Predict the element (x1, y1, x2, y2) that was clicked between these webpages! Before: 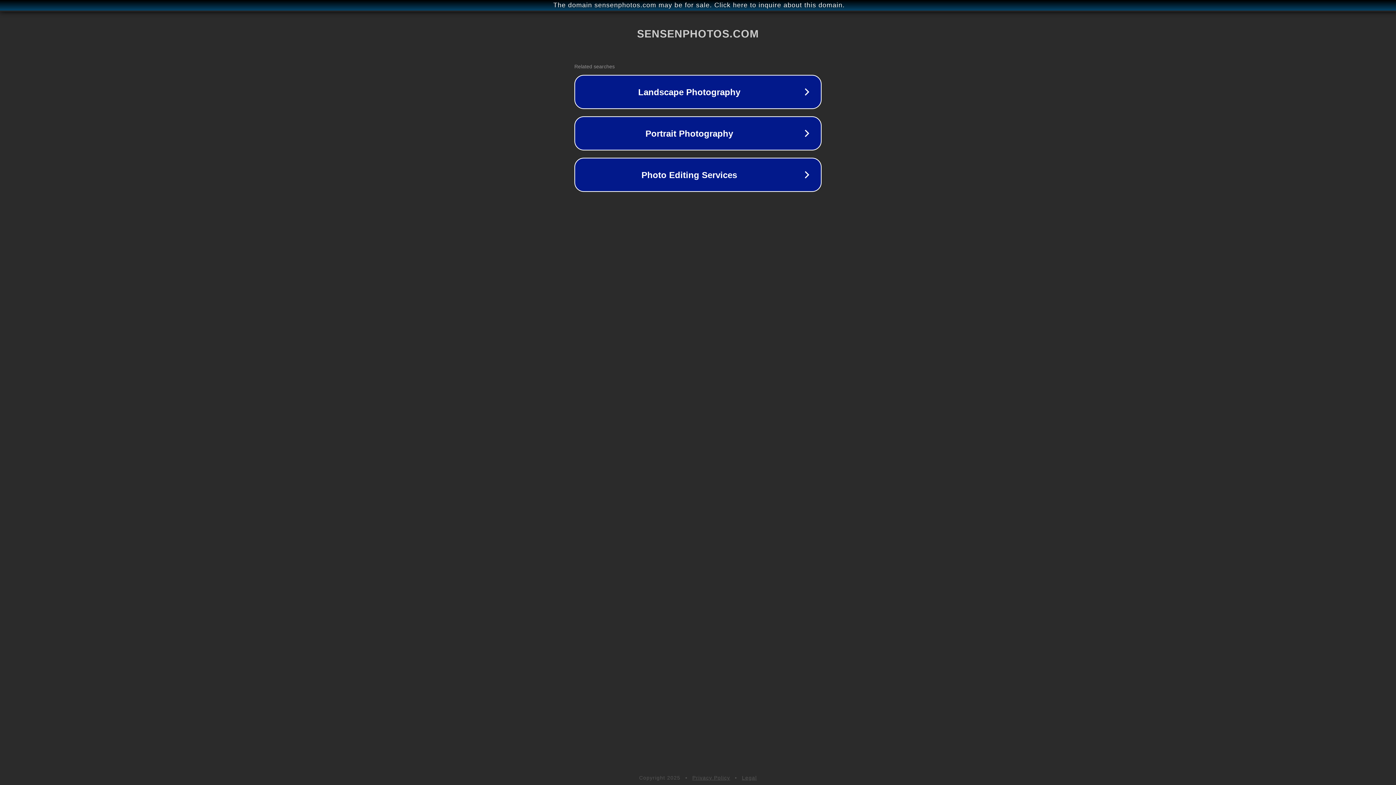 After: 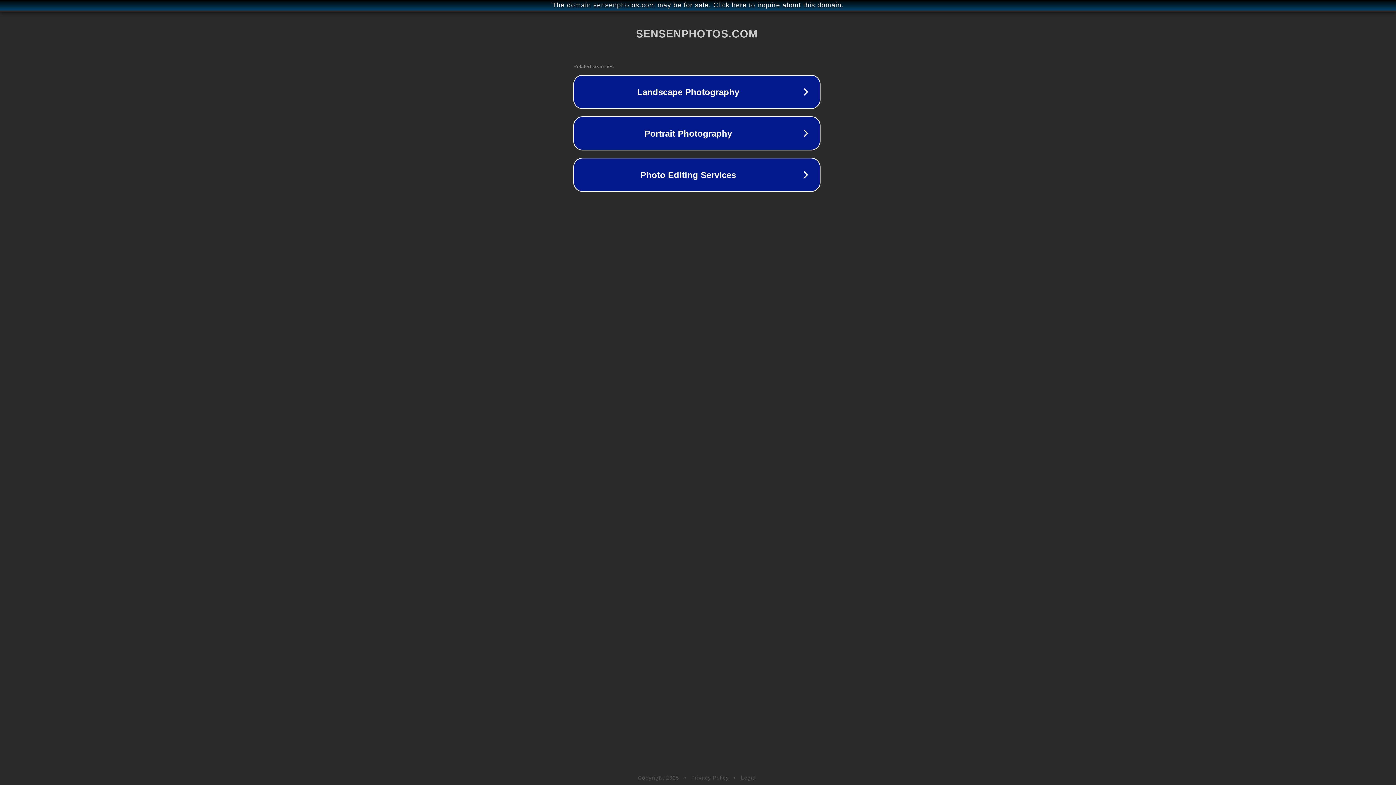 Action: label: The domain sensenphotos.com may be for sale. Click here to inquire about this domain. bbox: (1, 1, 1397, 9)